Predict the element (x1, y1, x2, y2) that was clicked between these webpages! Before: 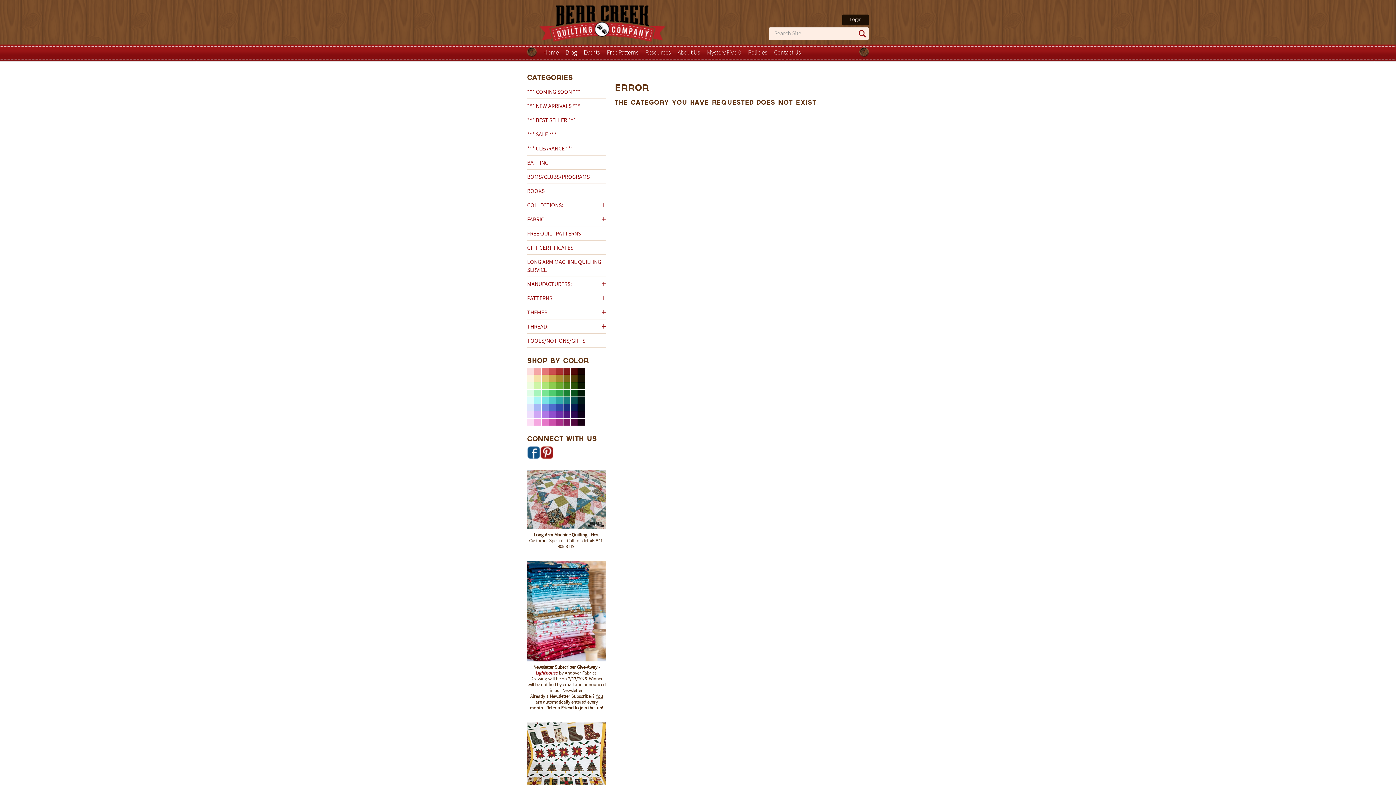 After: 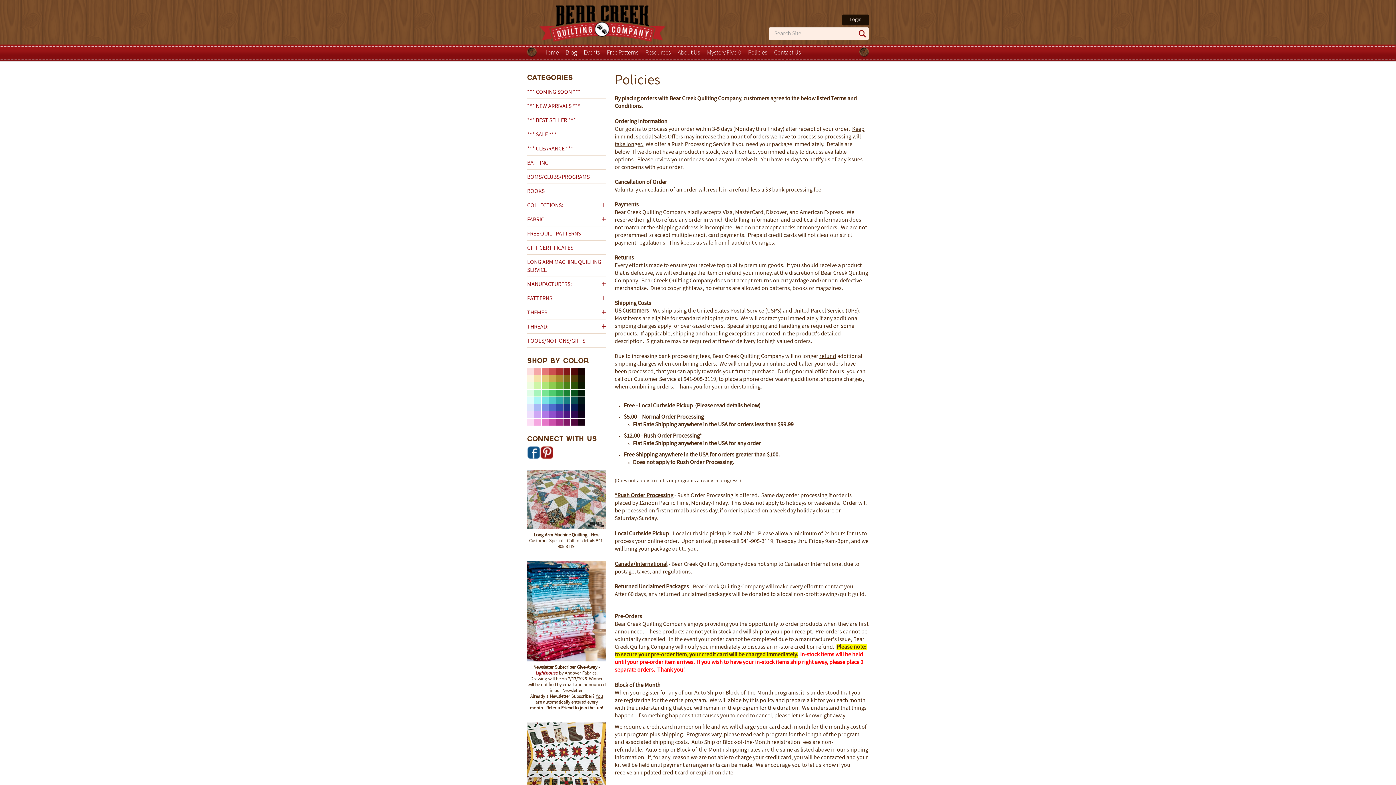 Action: label: Policies bbox: (748, 49, 767, 56)